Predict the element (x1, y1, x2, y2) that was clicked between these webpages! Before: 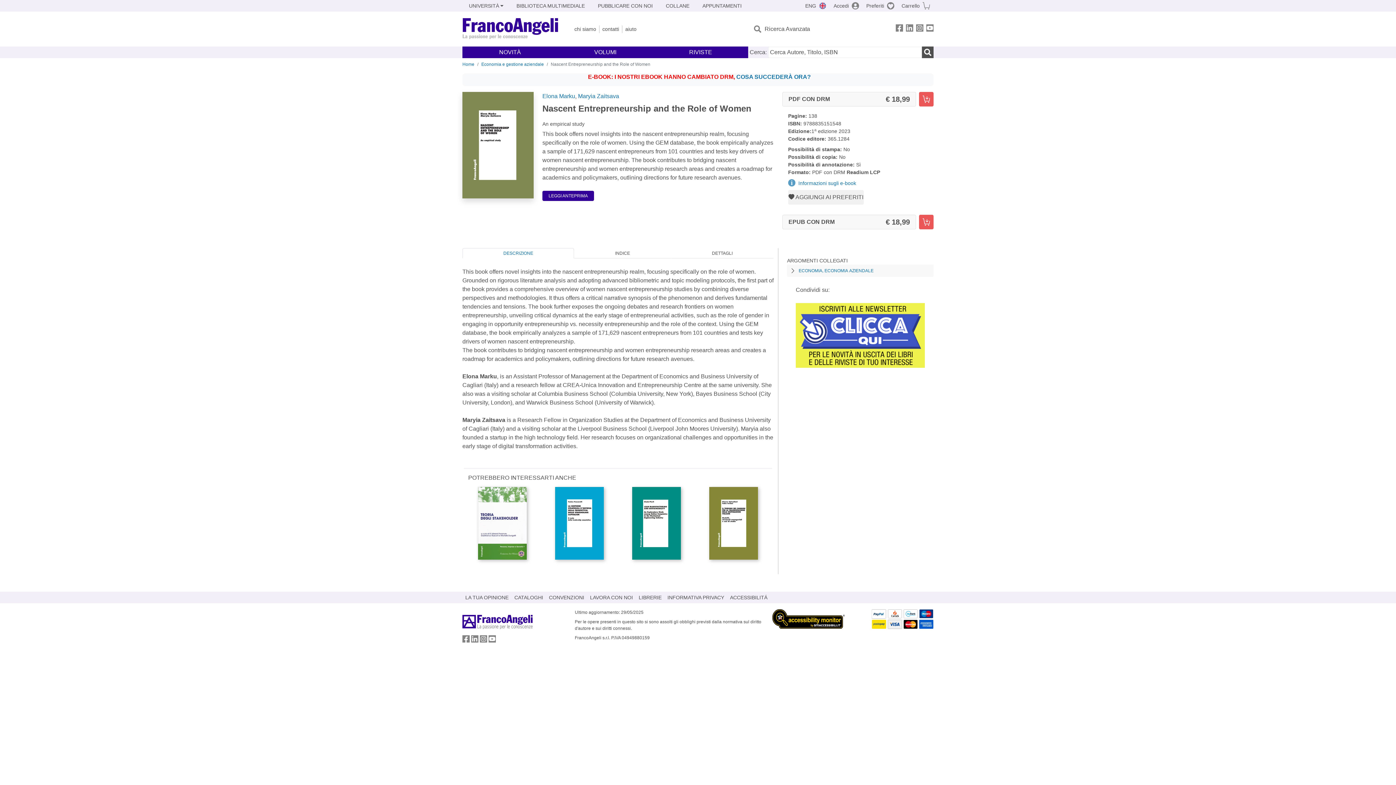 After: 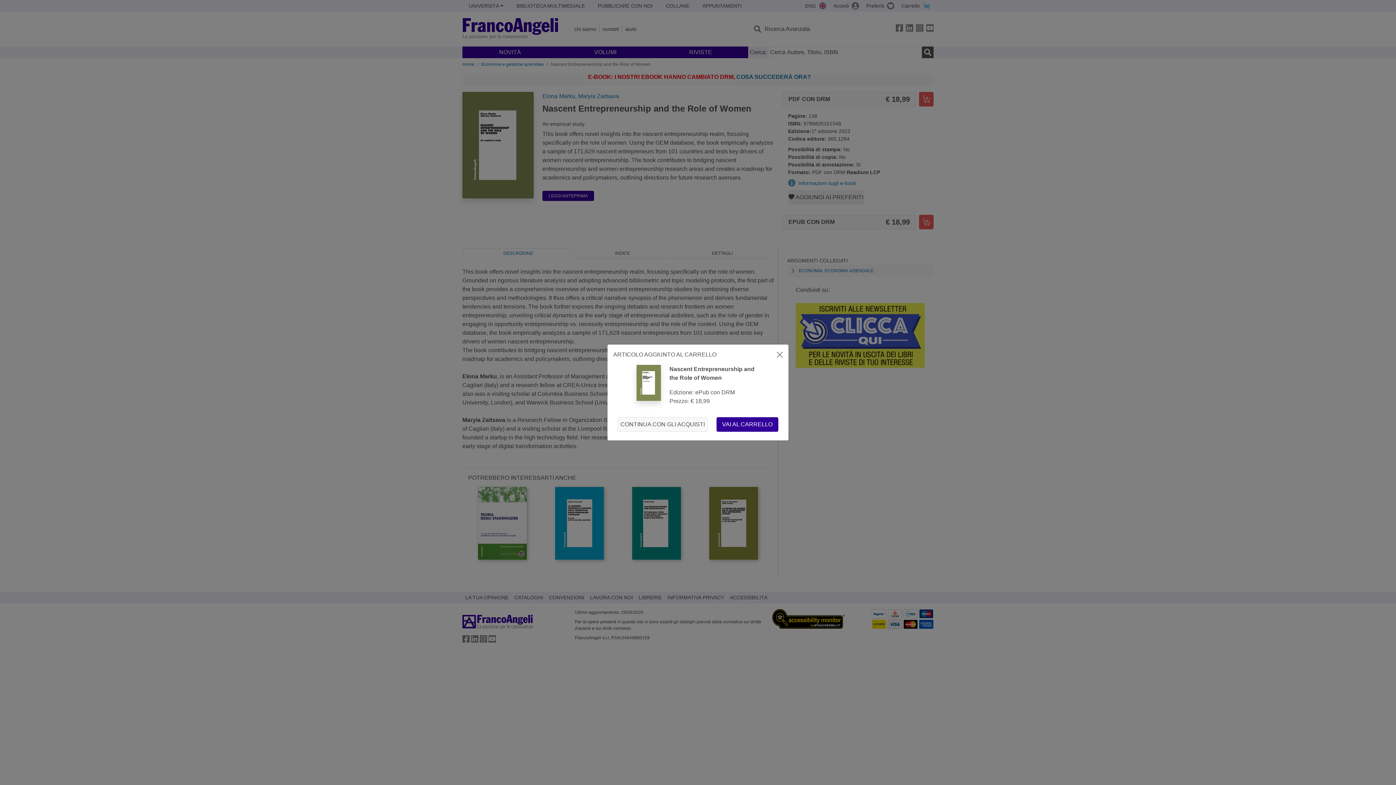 Action: bbox: (919, 214, 933, 229) label: Nascent Entrepreneurship and the Role of Women - EPUB con DRM - Aggiungi al carrello